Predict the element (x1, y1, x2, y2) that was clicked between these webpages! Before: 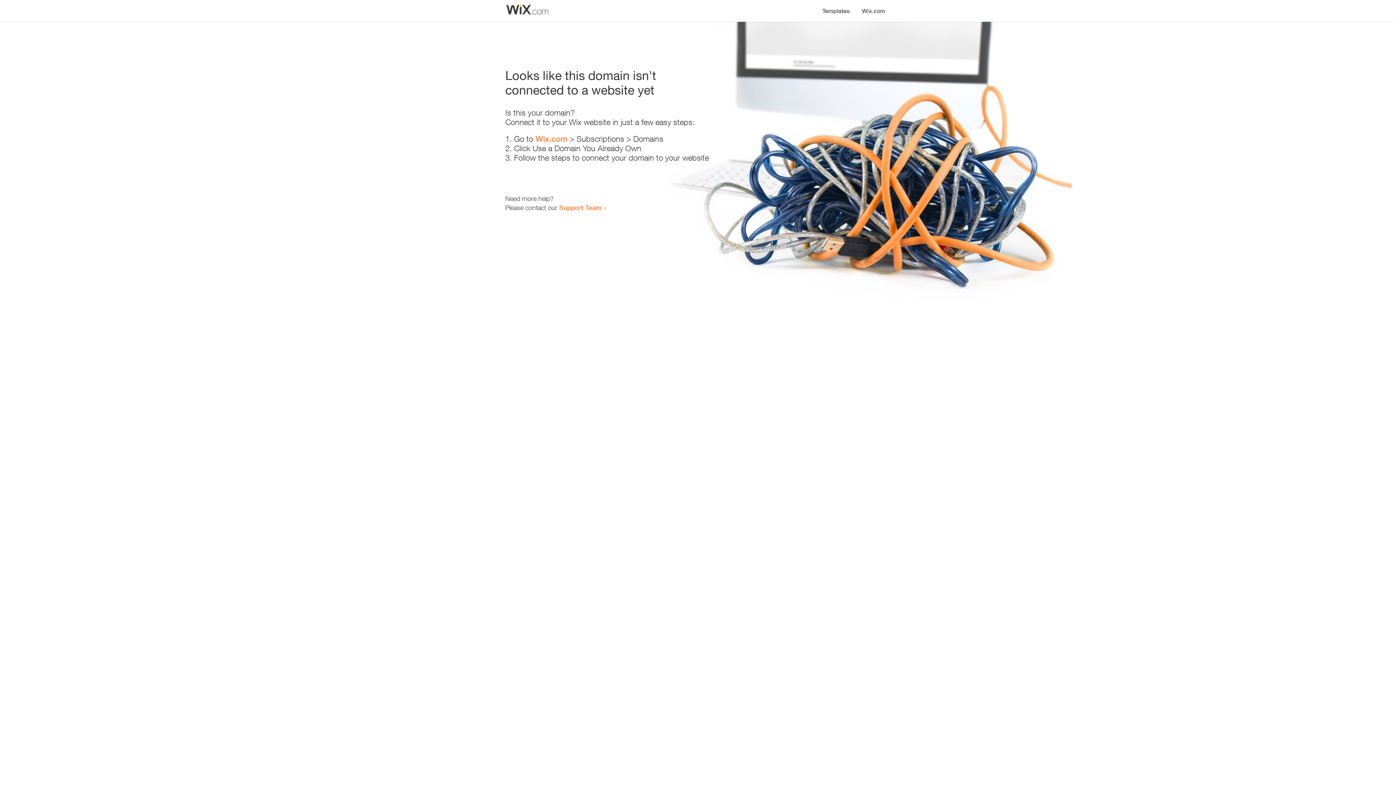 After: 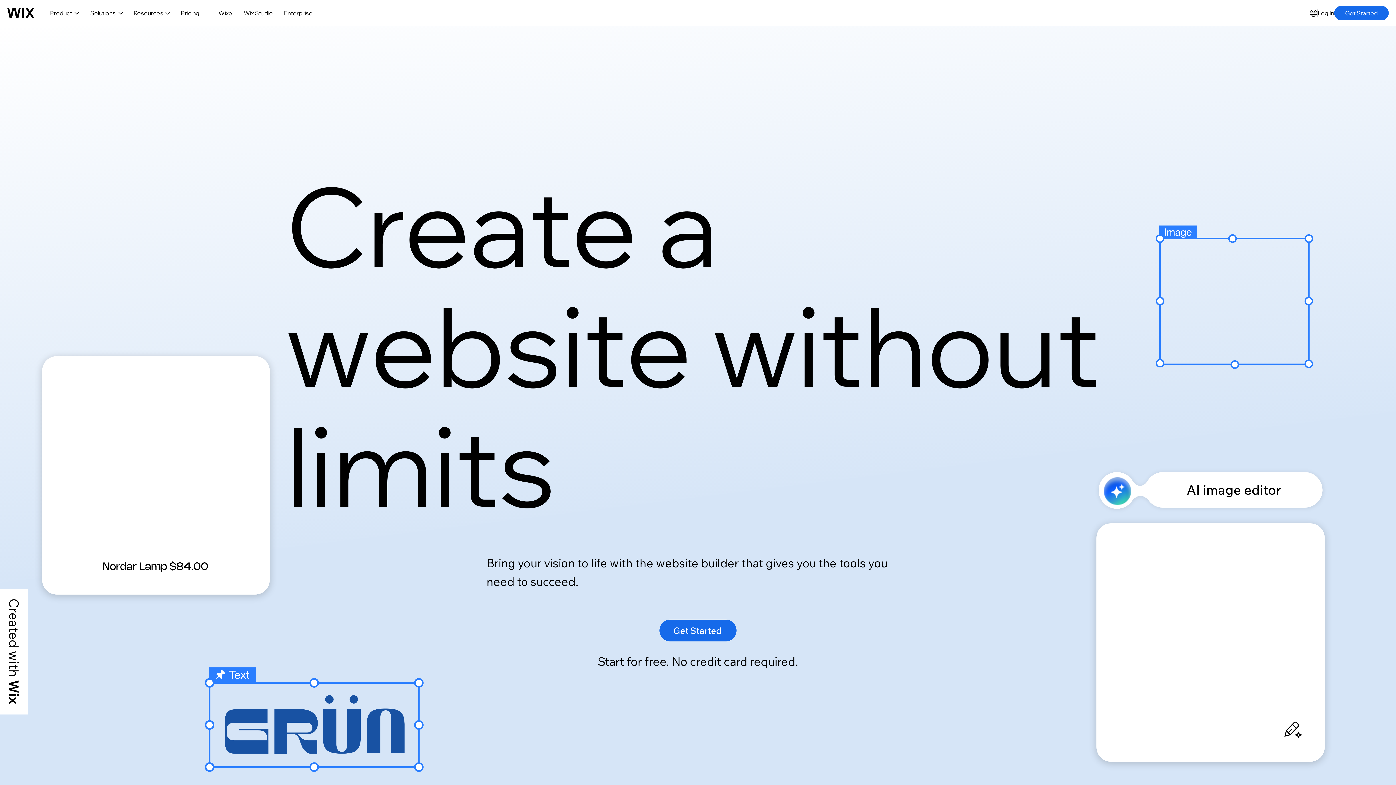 Action: bbox: (535, 134, 567, 143) label: Wix.com